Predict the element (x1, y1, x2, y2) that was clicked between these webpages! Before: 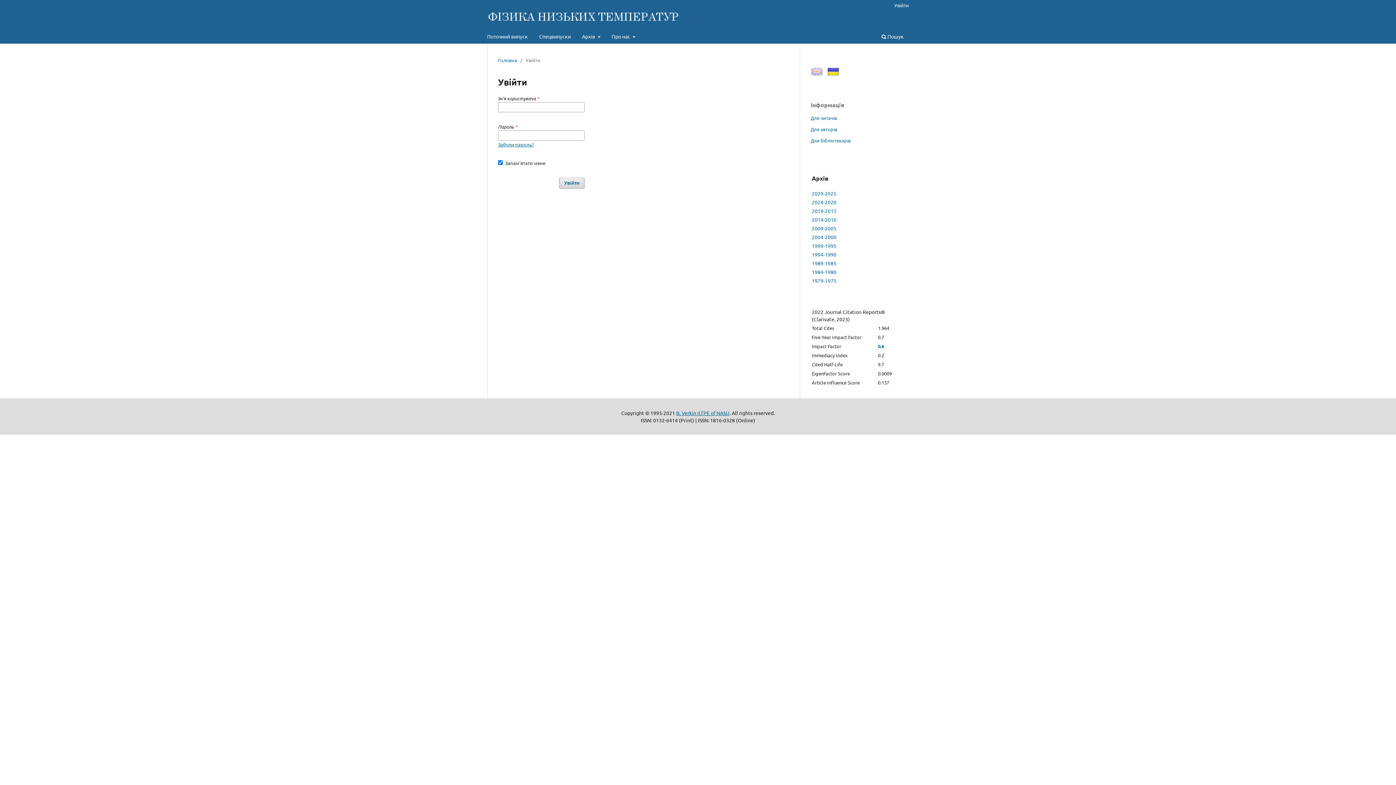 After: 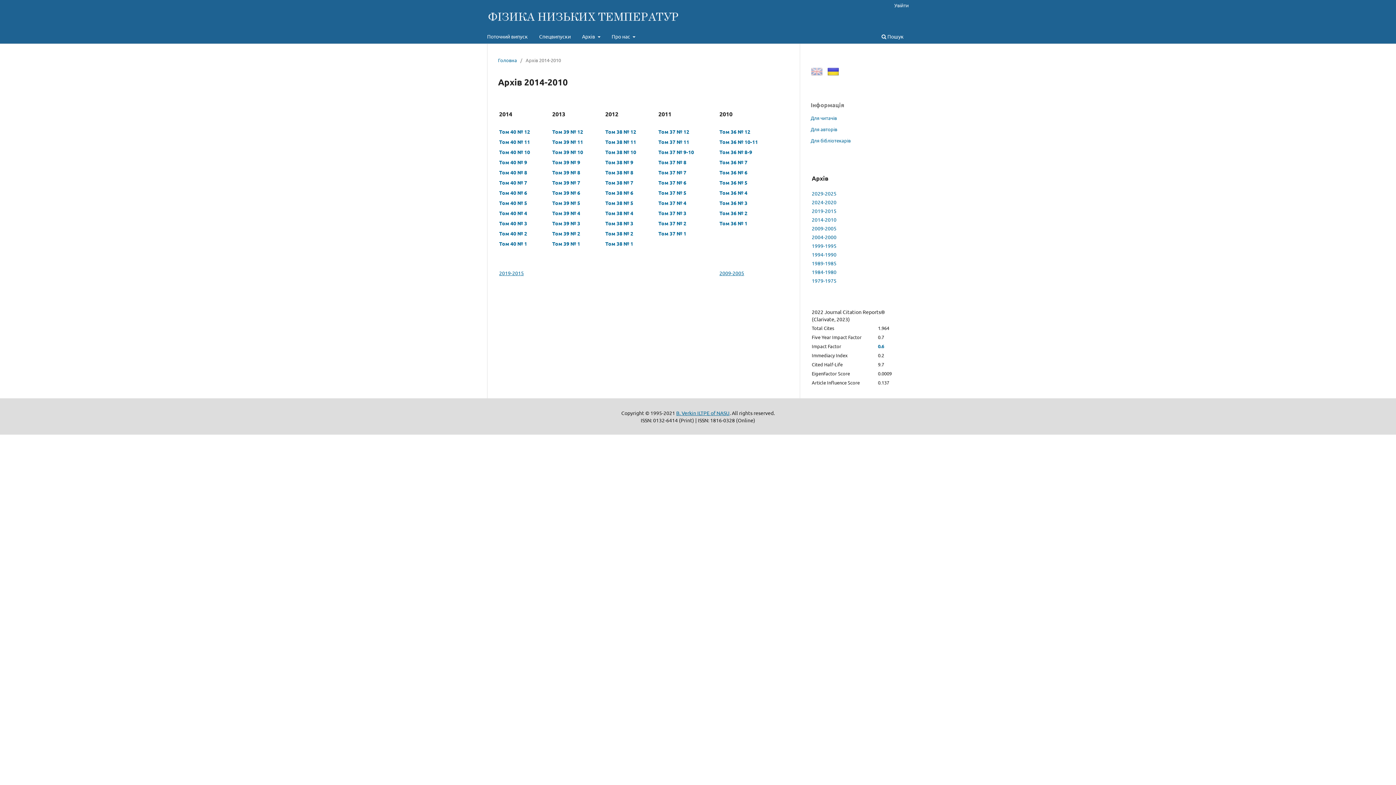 Action: bbox: (812, 216, 836, 222) label: 2014-2010